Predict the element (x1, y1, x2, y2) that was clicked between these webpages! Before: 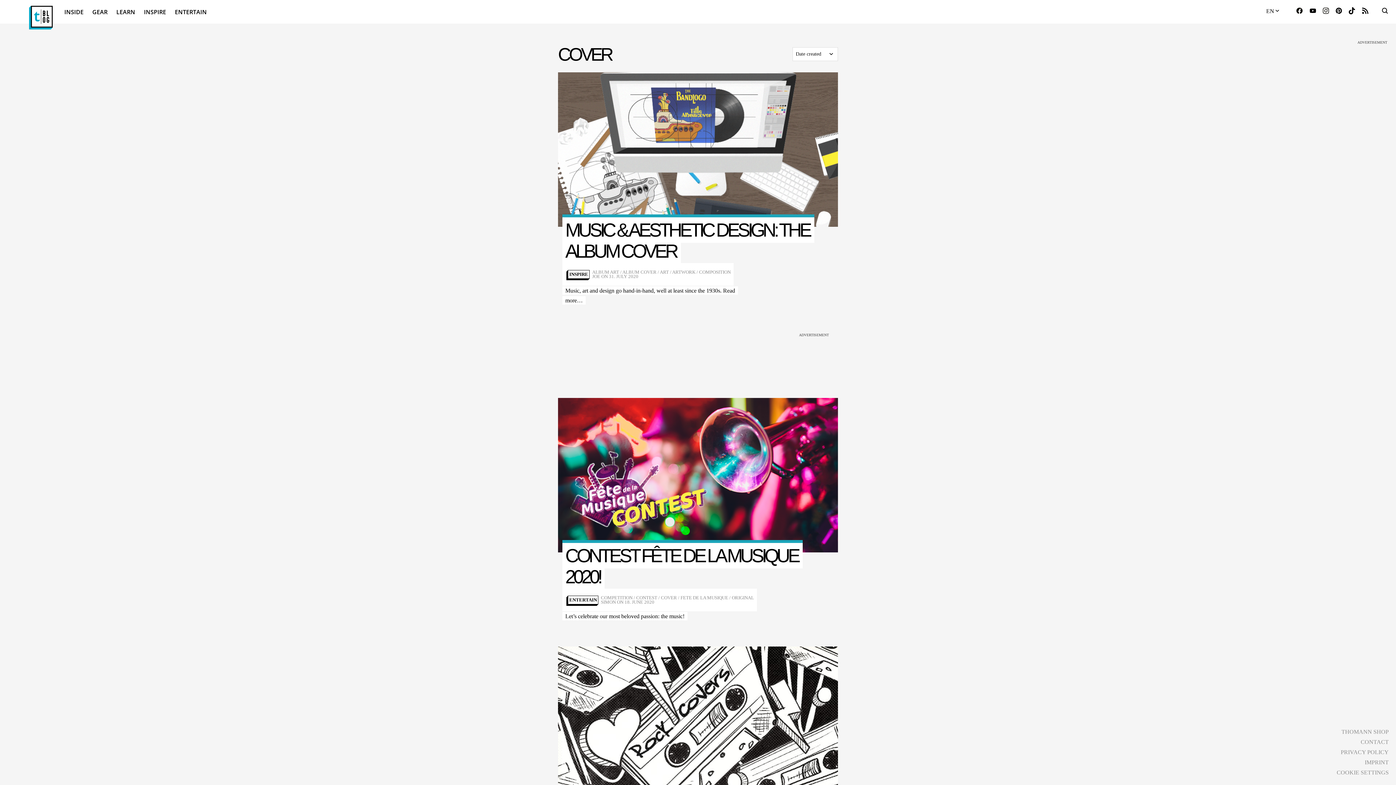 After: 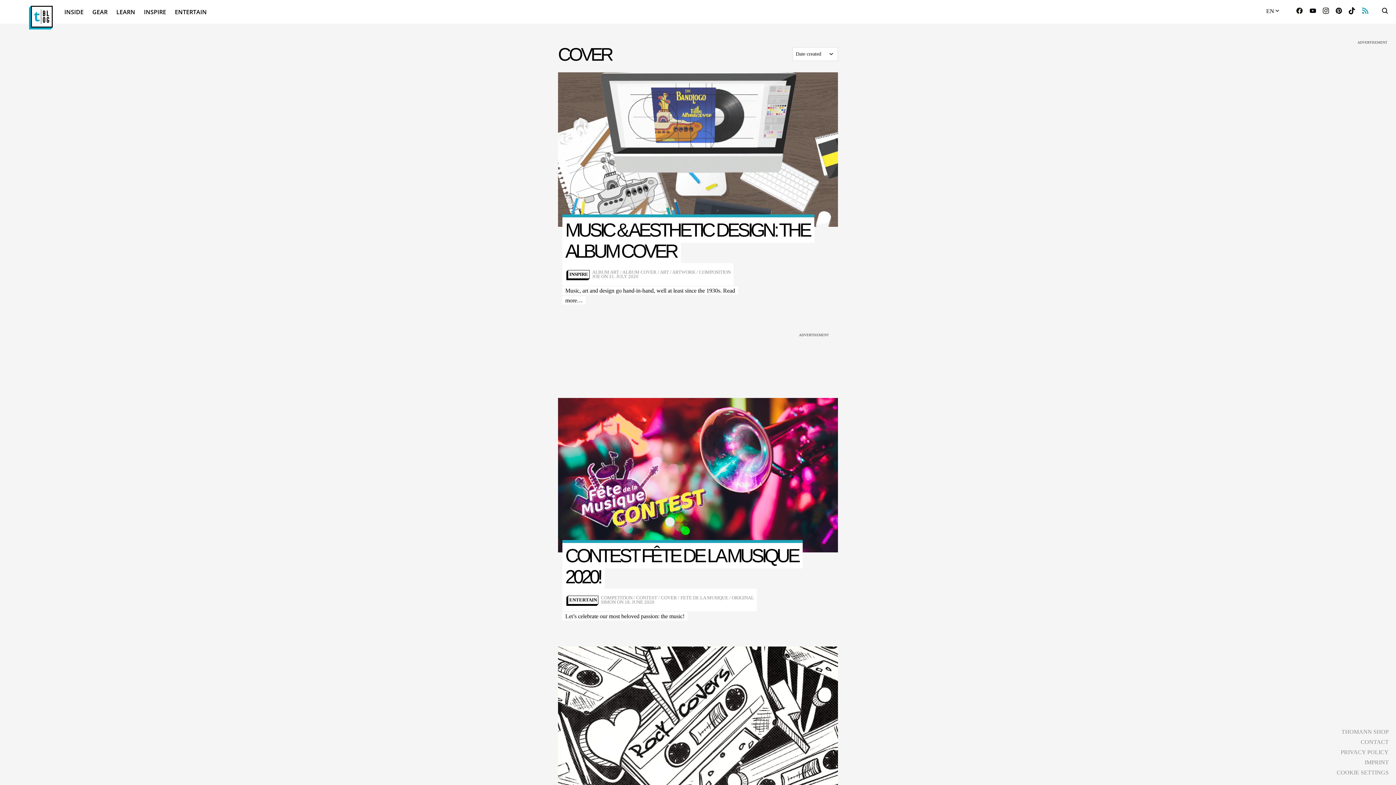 Action: bbox: (1361, 7, 1369, 14)